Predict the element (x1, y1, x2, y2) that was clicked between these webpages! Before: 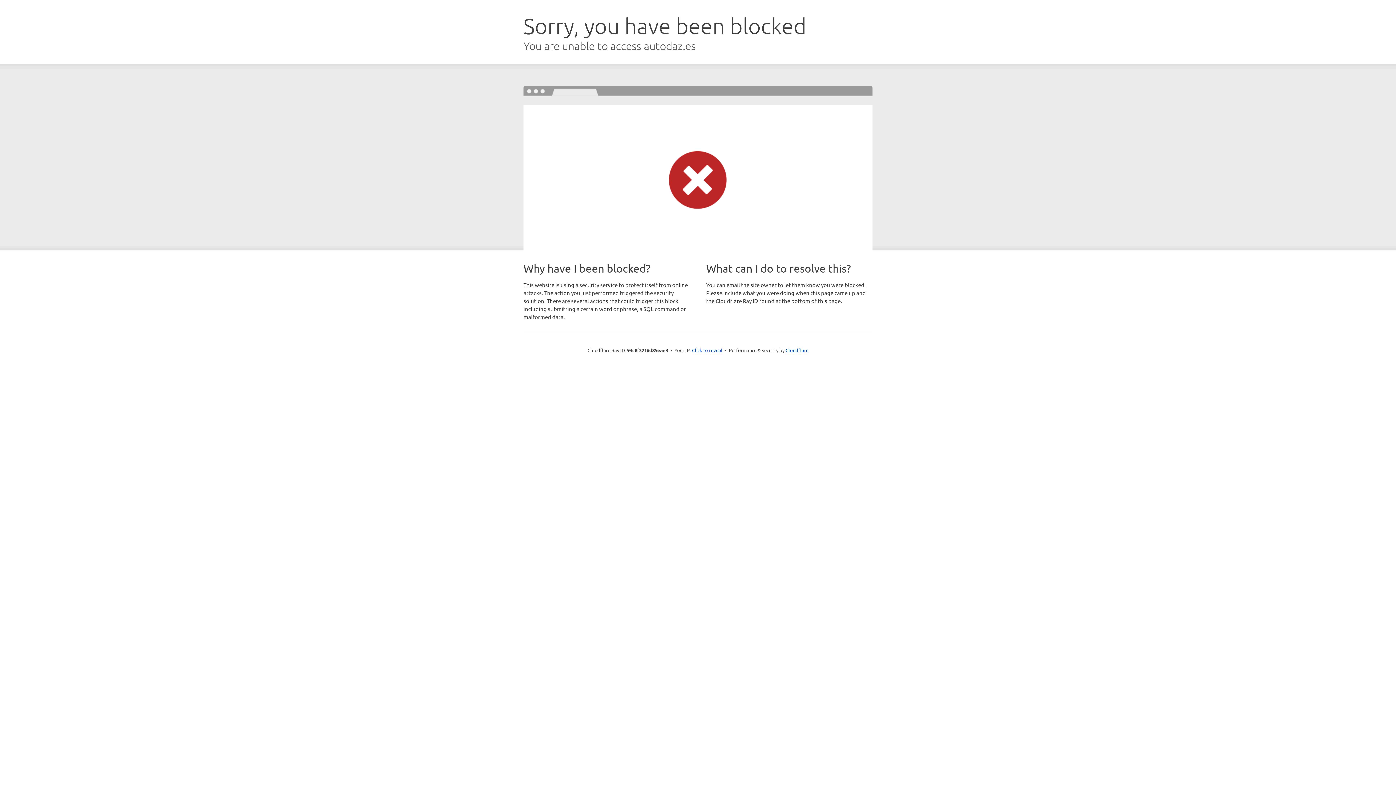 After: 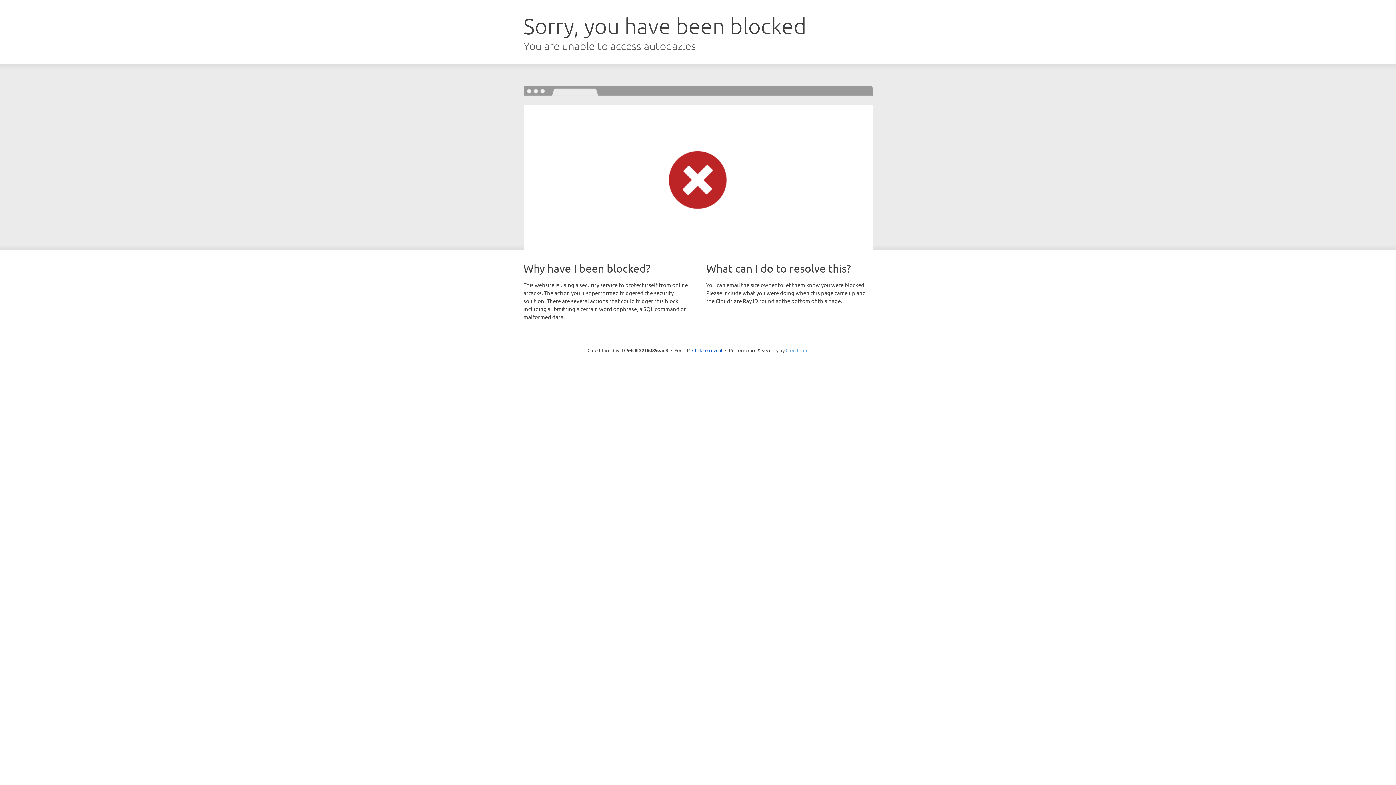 Action: bbox: (785, 347, 808, 353) label: Cloudflare